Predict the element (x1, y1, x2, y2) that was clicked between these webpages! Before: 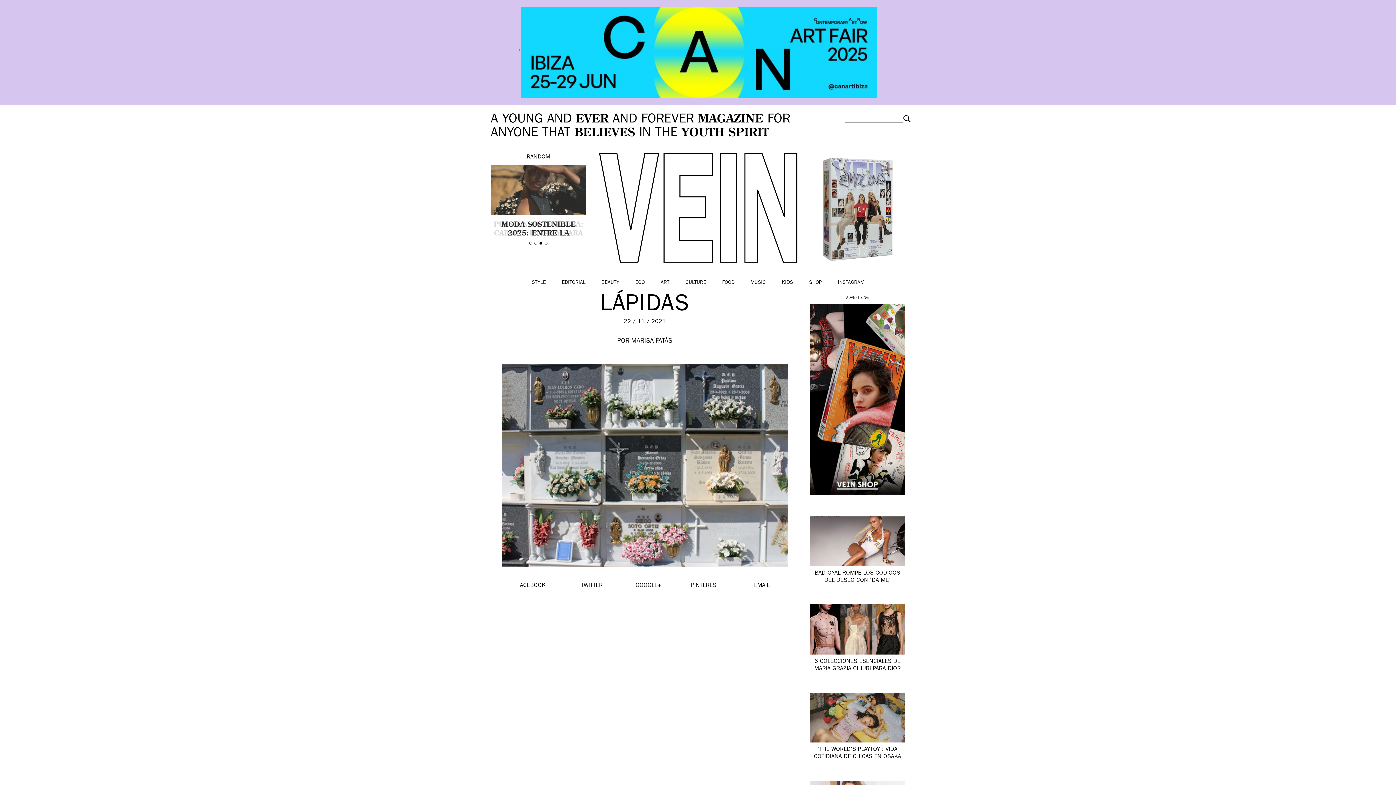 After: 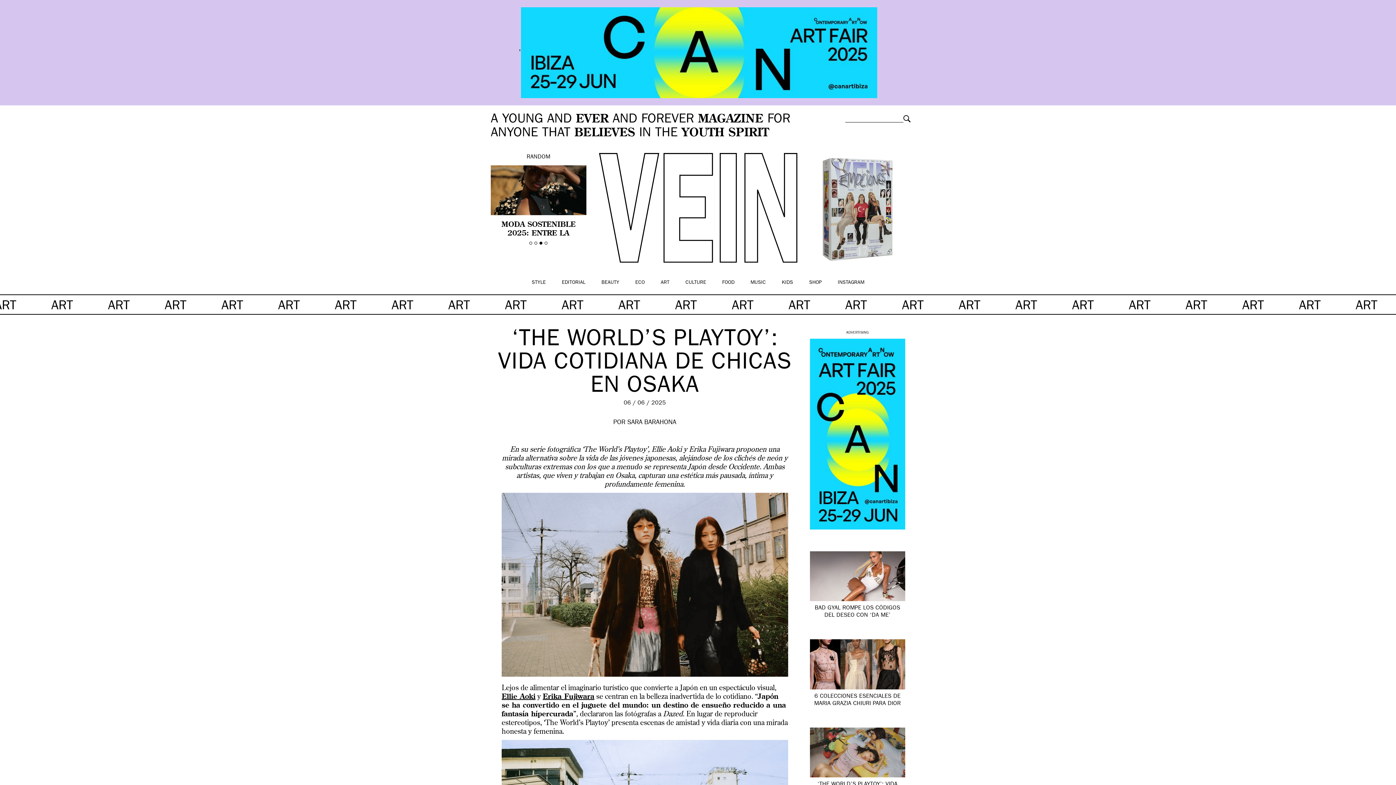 Action: bbox: (810, 693, 905, 742)